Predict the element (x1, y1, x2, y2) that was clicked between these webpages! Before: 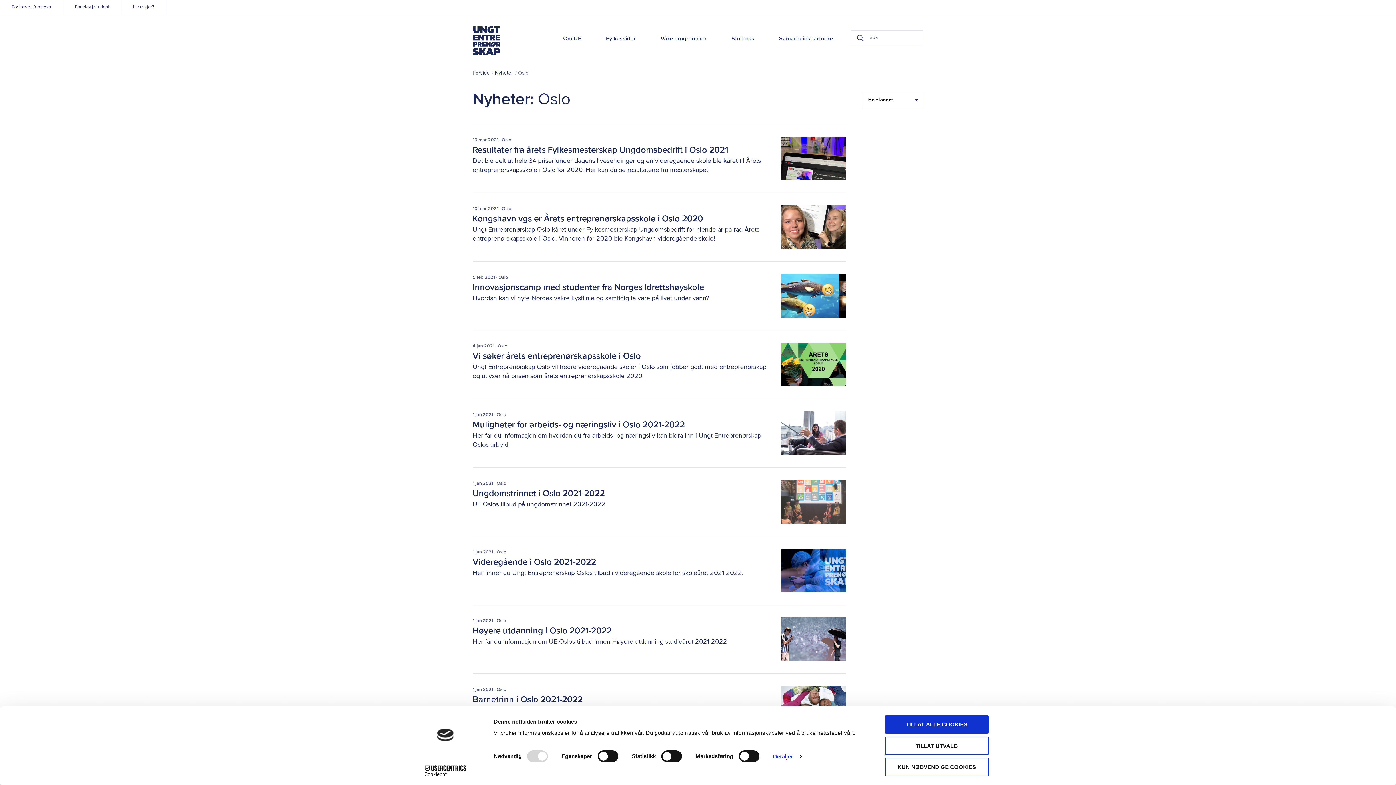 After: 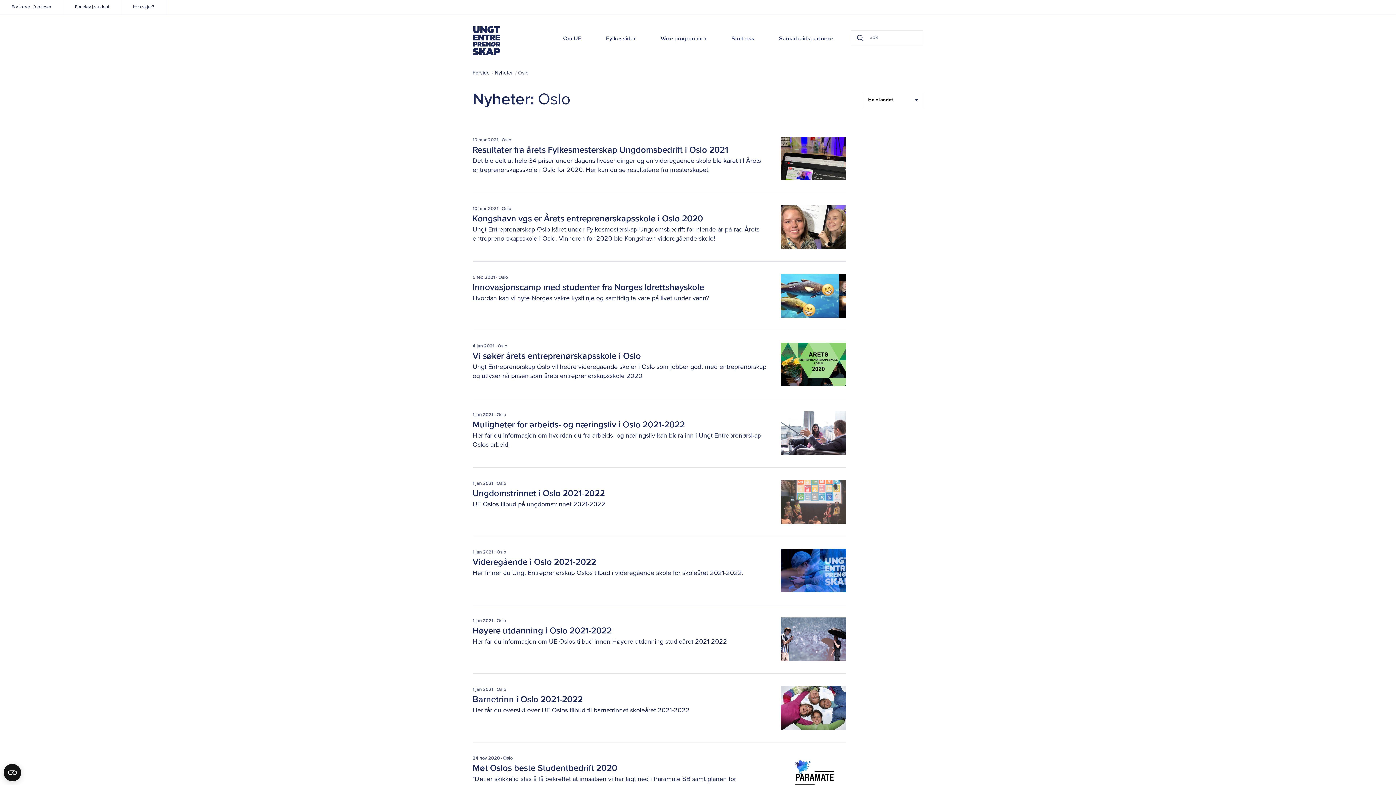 Action: label: KUN NØDVENDIGE COOKIES bbox: (885, 758, 989, 776)